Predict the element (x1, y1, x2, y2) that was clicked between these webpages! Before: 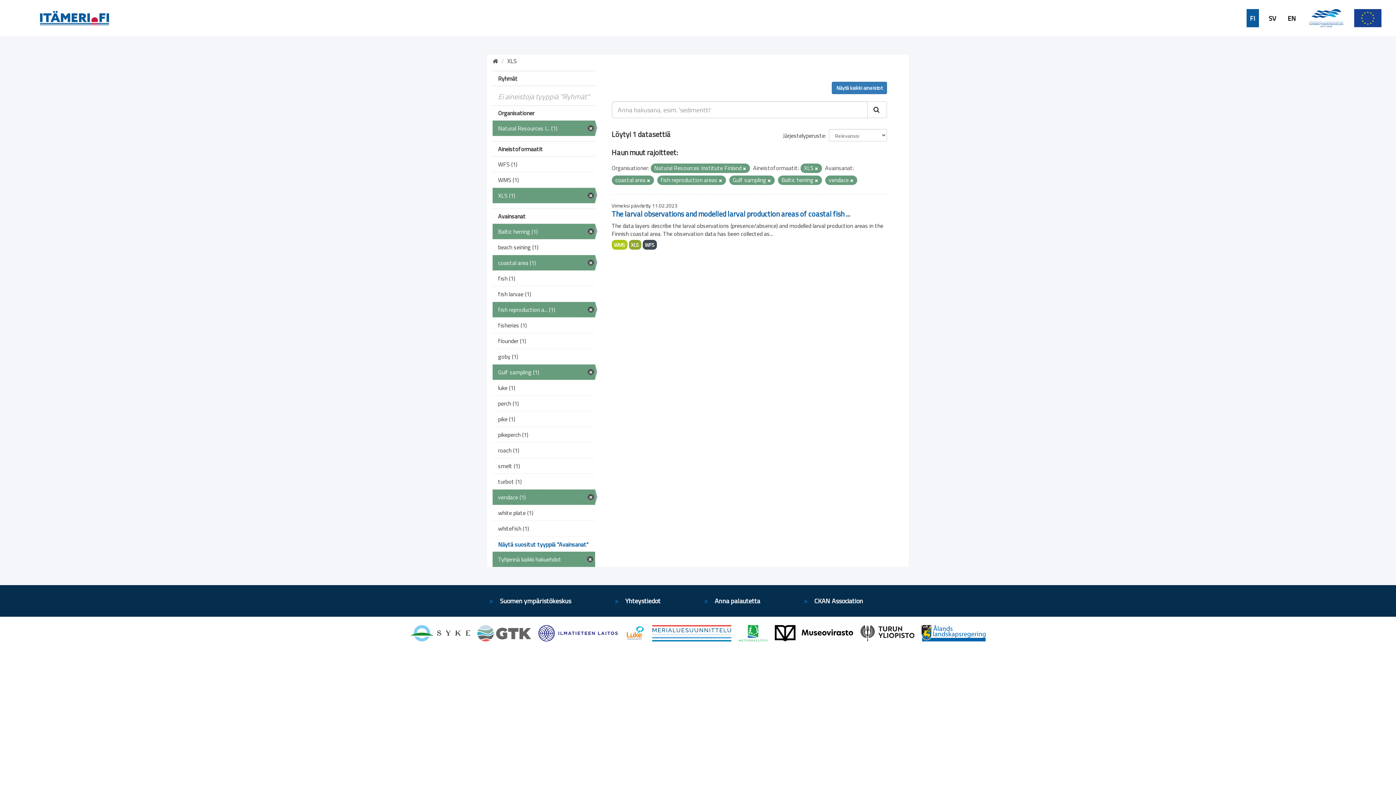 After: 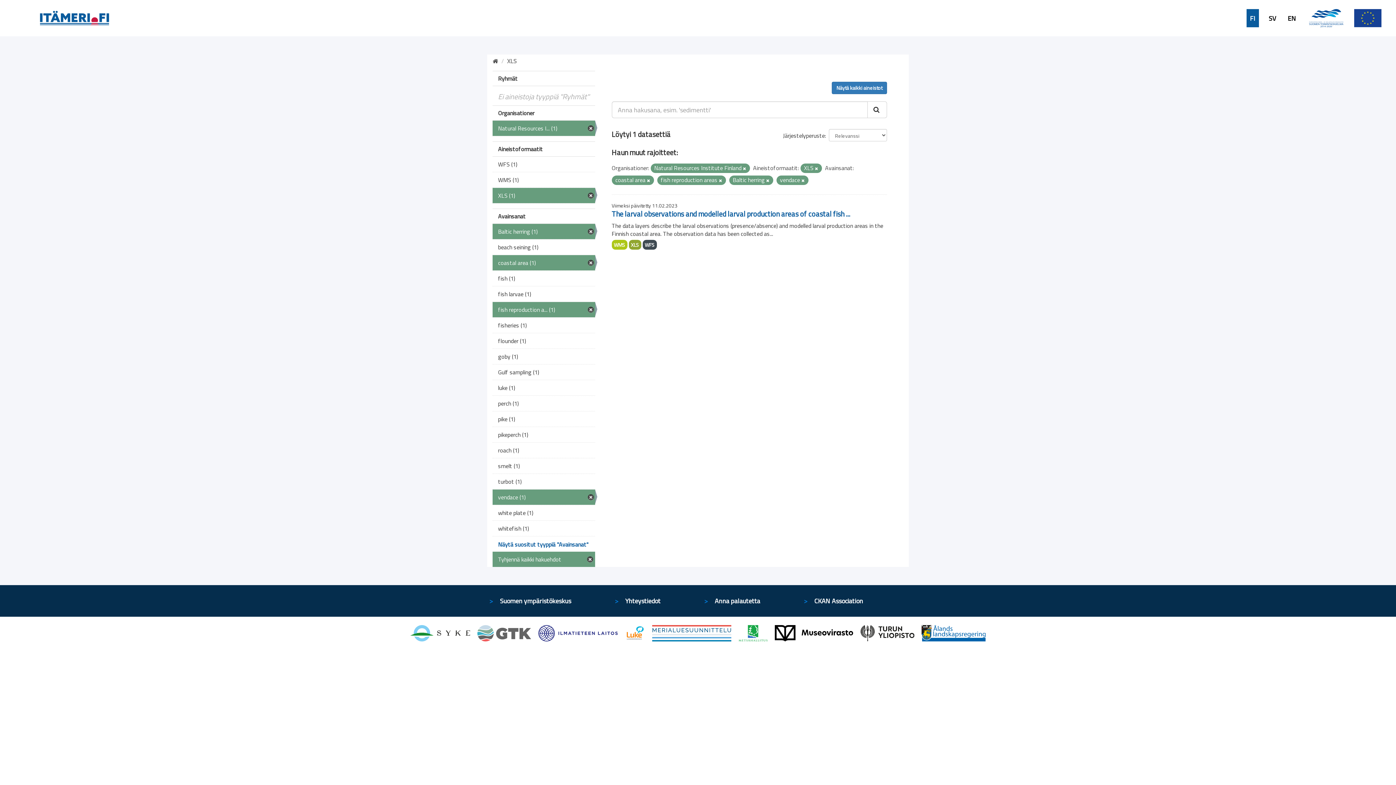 Action: bbox: (767, 177, 771, 183)